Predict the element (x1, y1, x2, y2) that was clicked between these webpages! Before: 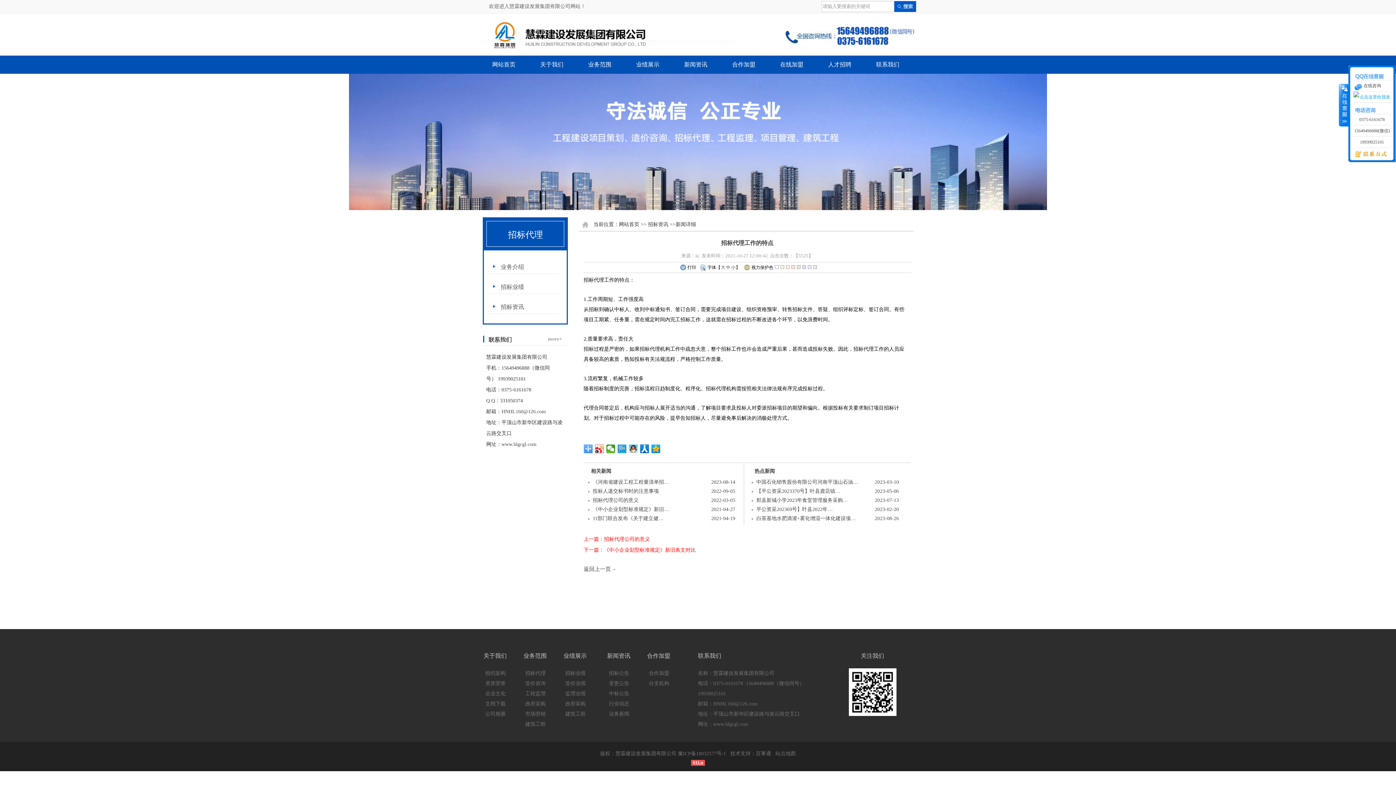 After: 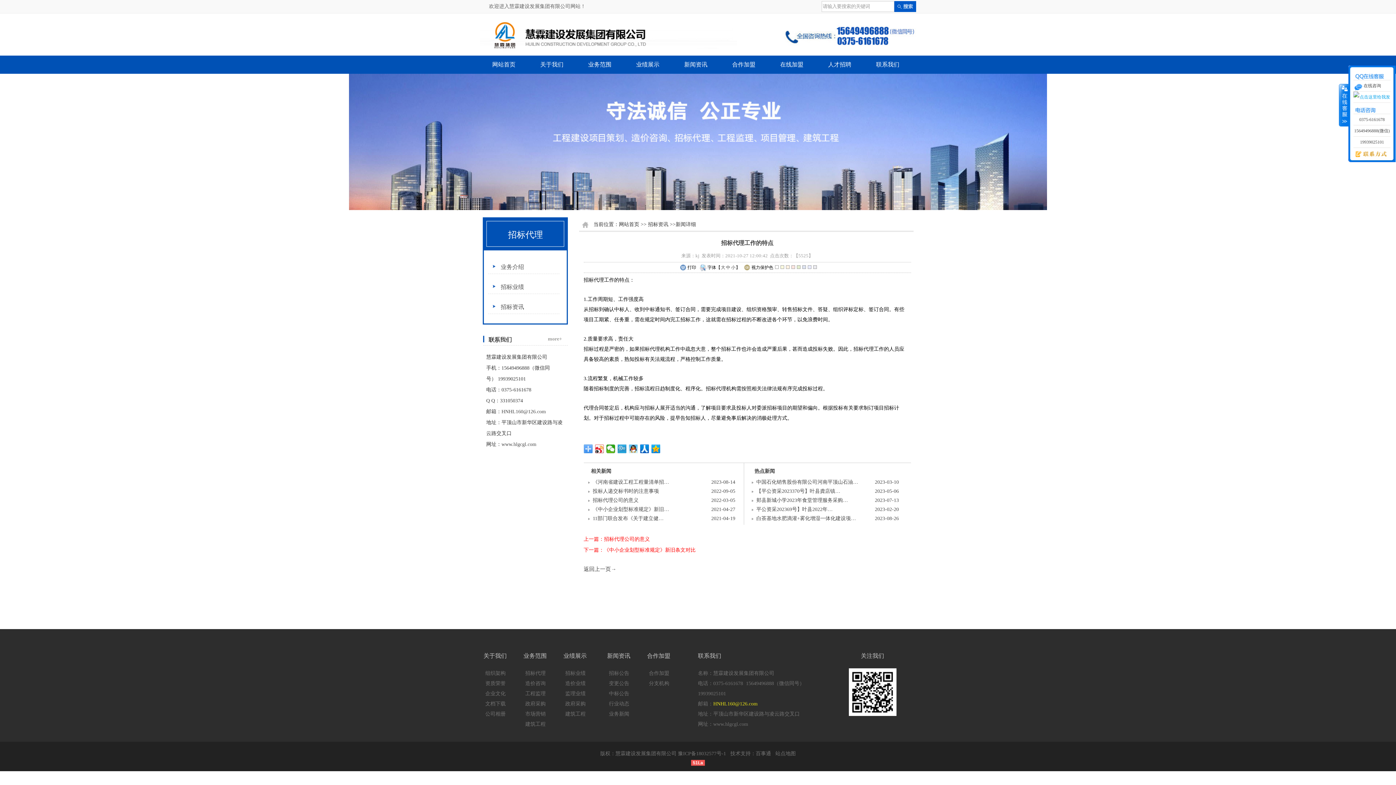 Action: label: HNHL160@126.com bbox: (713, 701, 757, 706)